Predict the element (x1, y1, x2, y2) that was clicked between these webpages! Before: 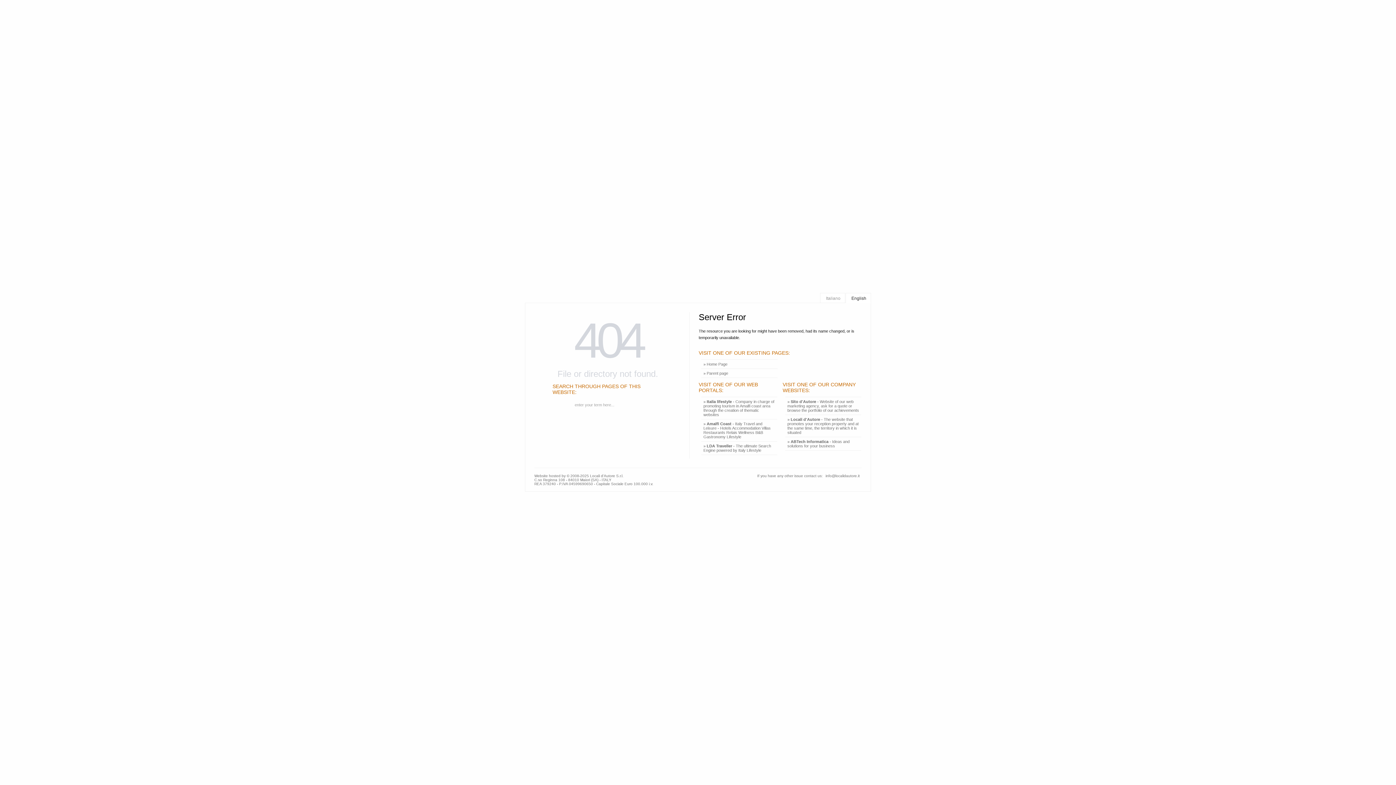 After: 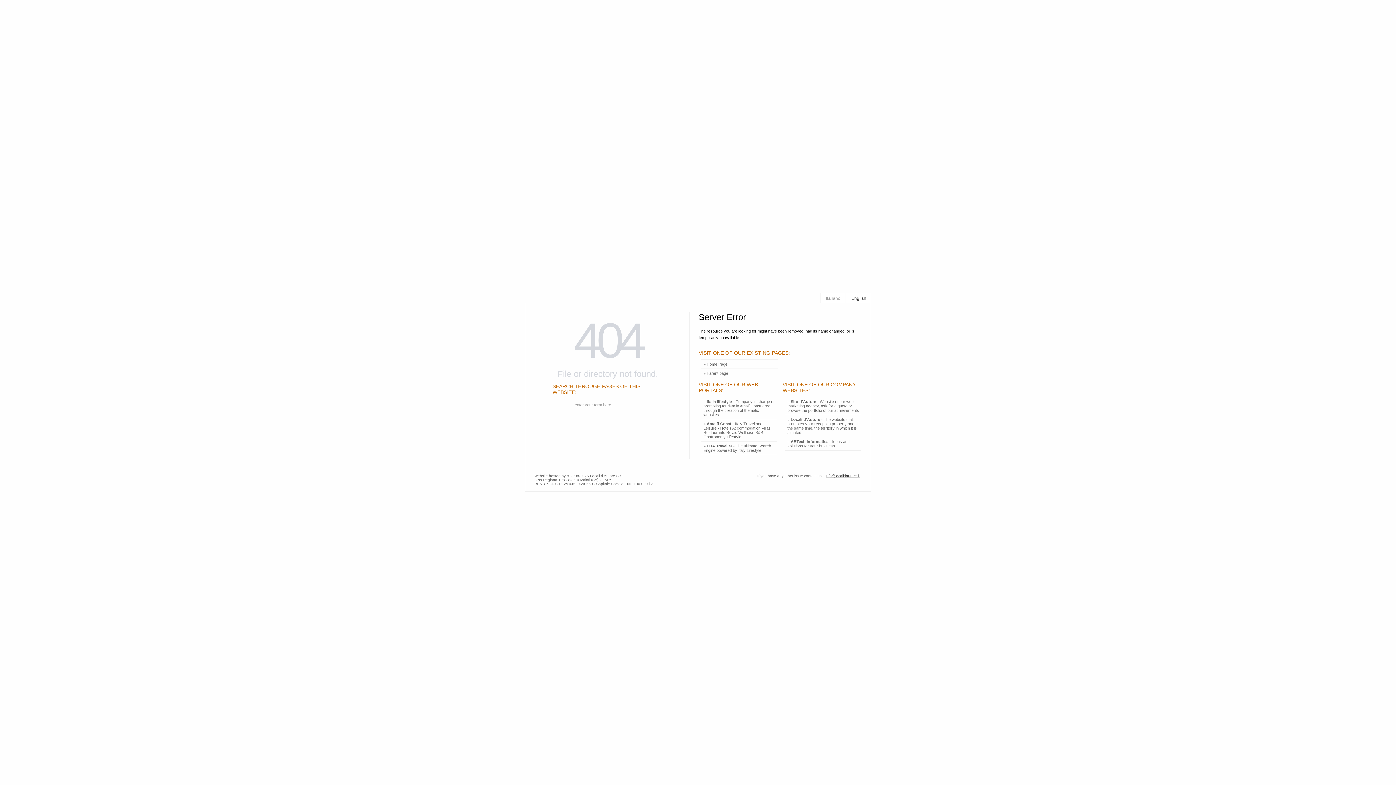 Action: label: info@localidautore.it bbox: (825, 474, 860, 478)